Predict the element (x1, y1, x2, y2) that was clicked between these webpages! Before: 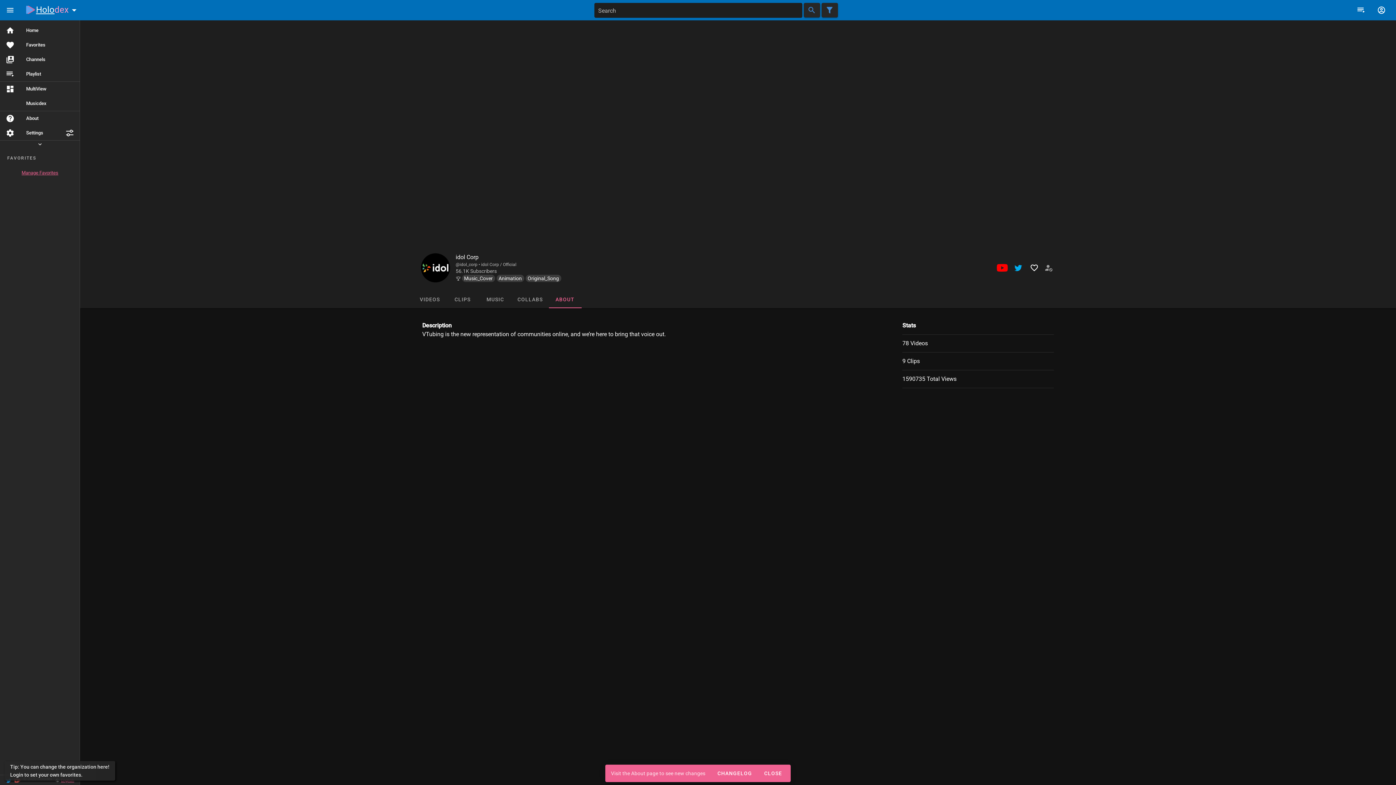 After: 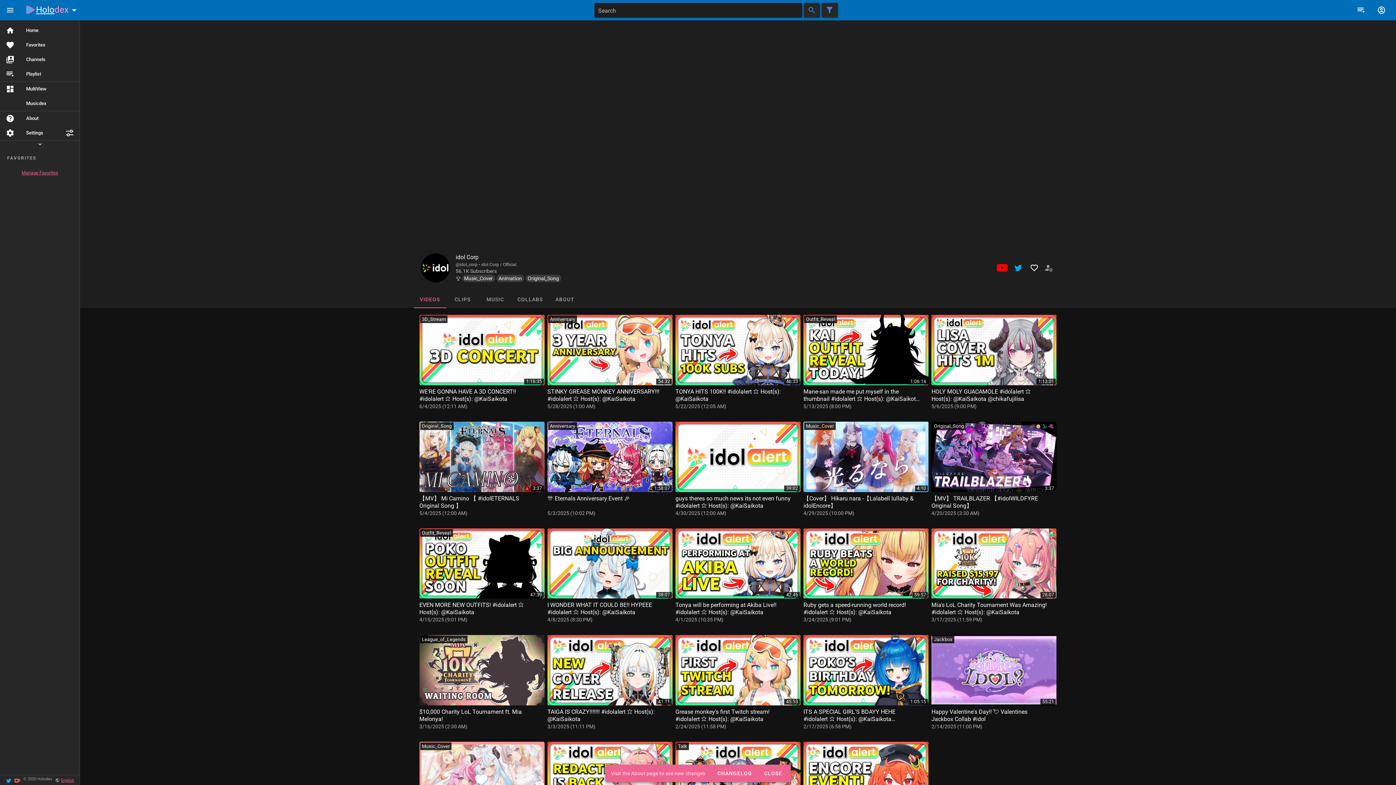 Action: bbox: (420, 253, 450, 282)